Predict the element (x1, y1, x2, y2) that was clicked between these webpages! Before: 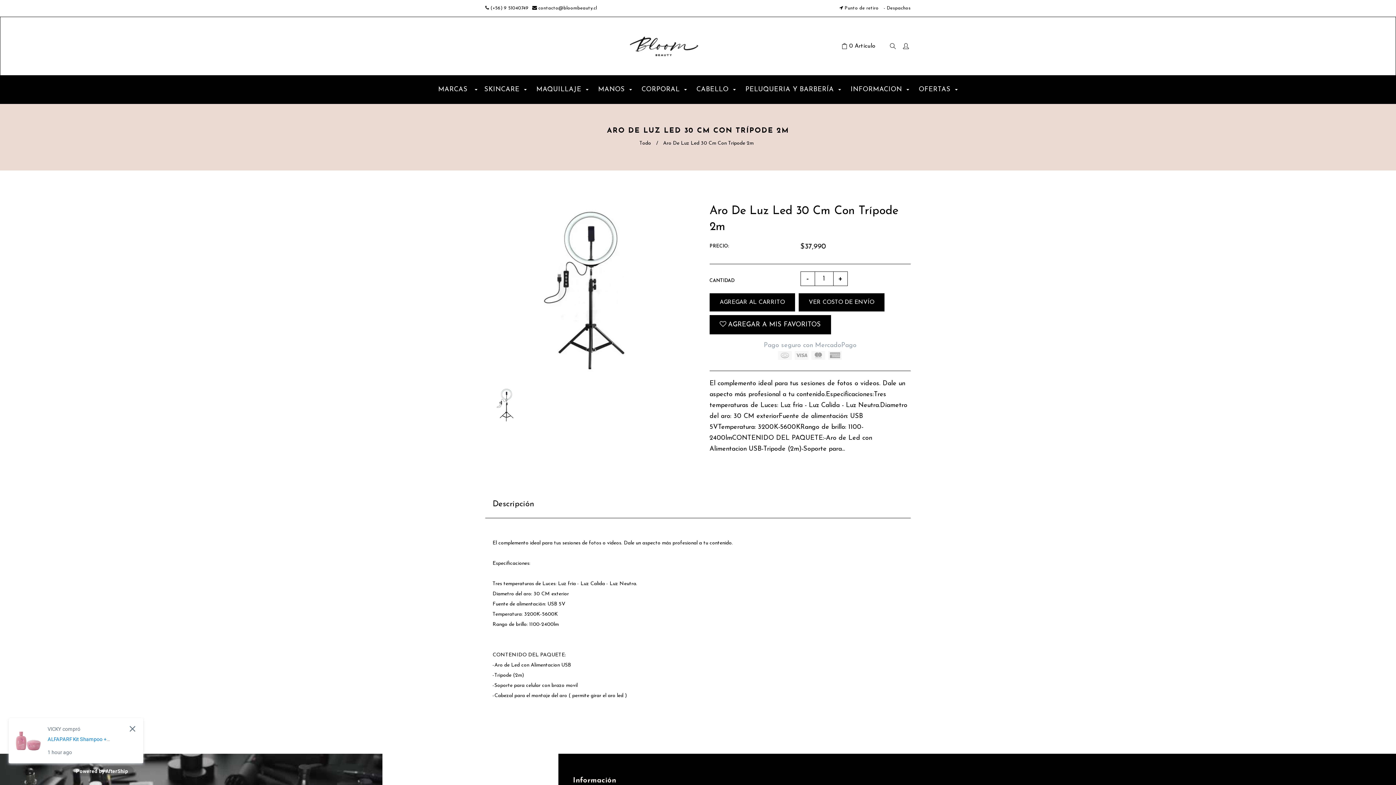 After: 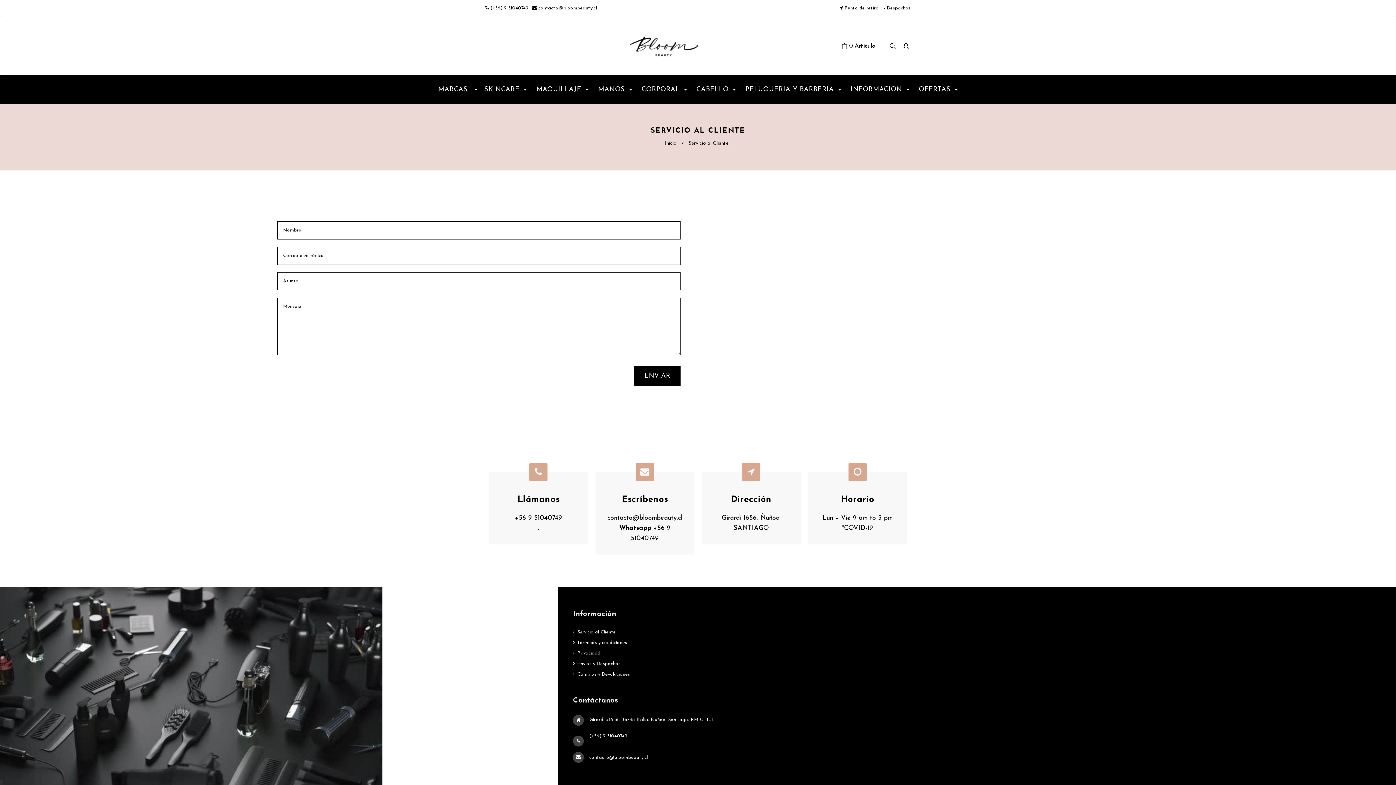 Action: label: Servicio al Cliente bbox: (573, 769, 1367, 780)